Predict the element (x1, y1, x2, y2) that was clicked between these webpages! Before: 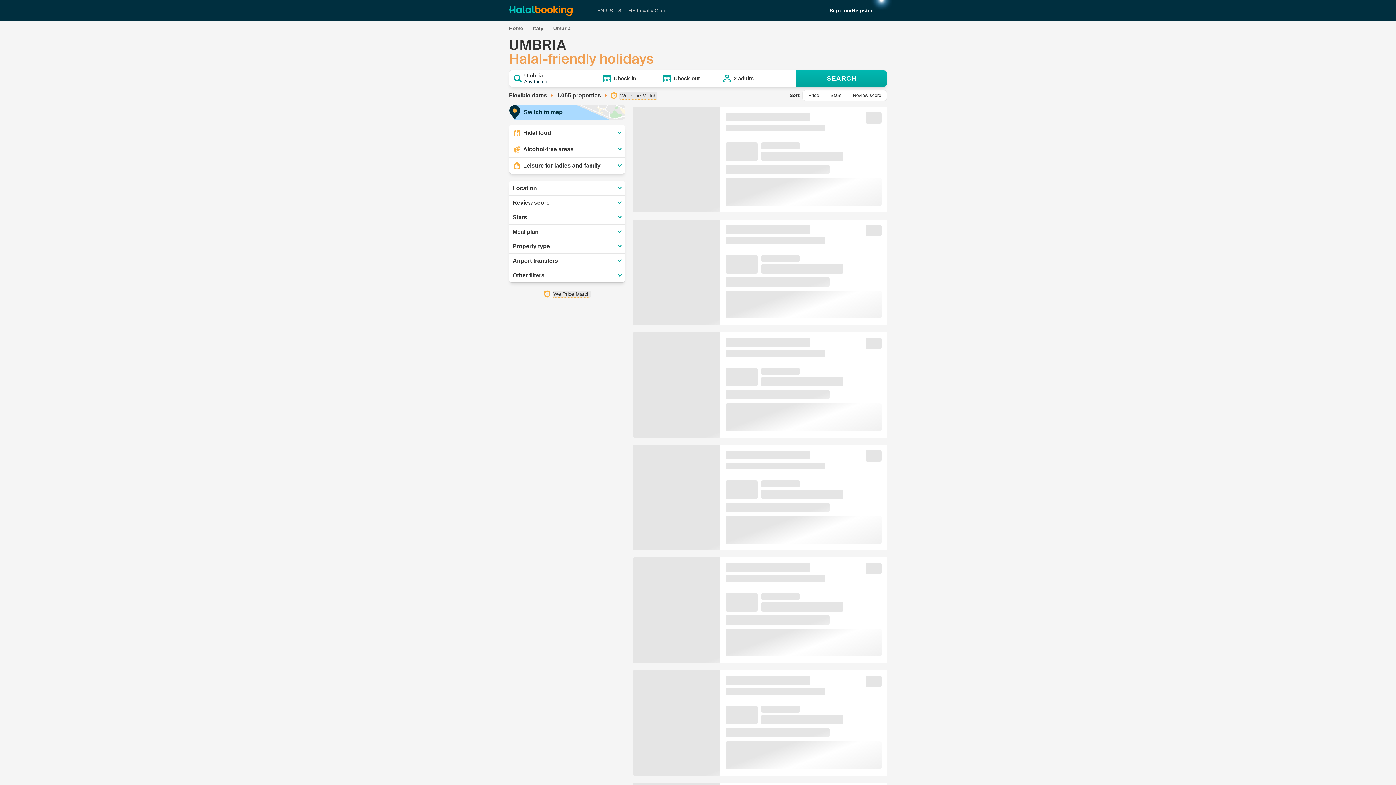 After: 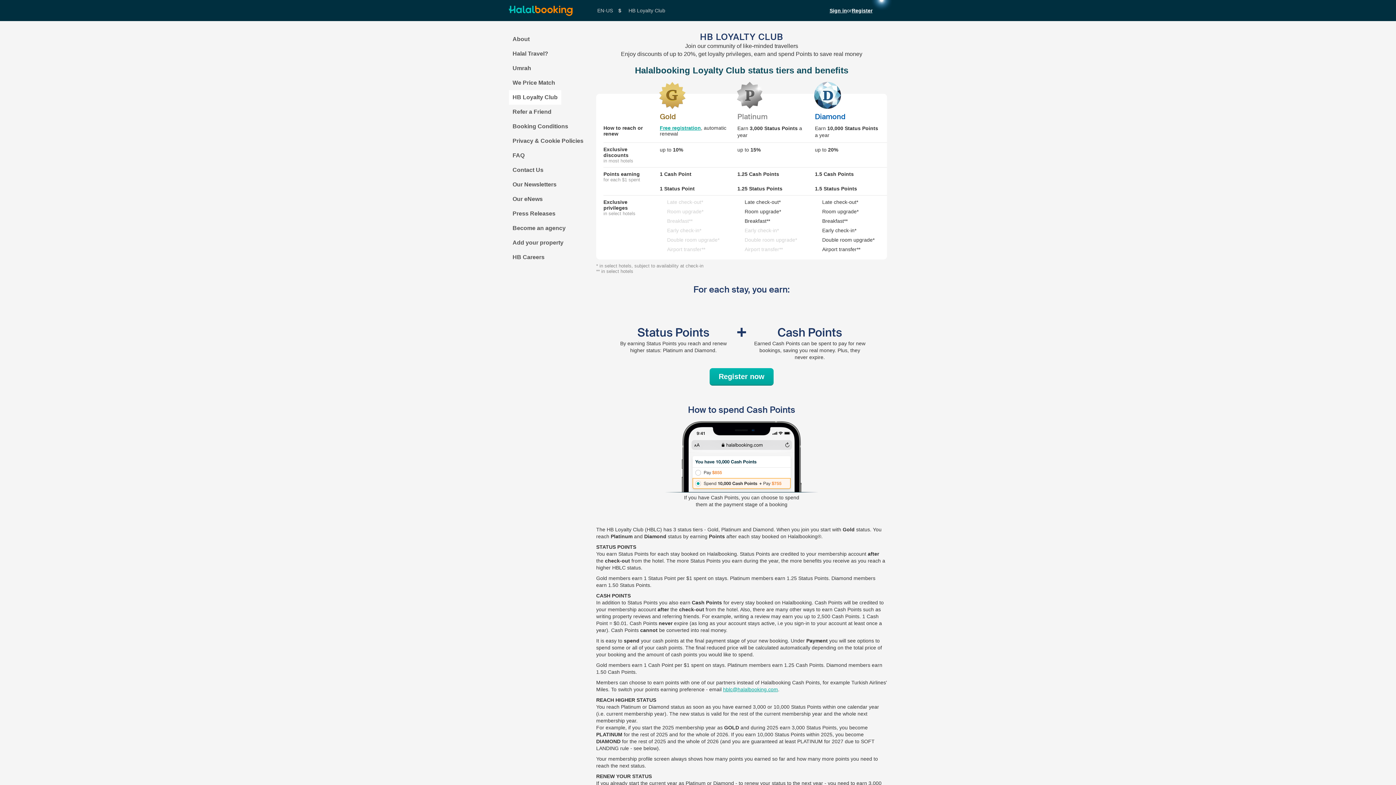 Action: label: HB Loyalty Club bbox: (625, 0, 669, 21)